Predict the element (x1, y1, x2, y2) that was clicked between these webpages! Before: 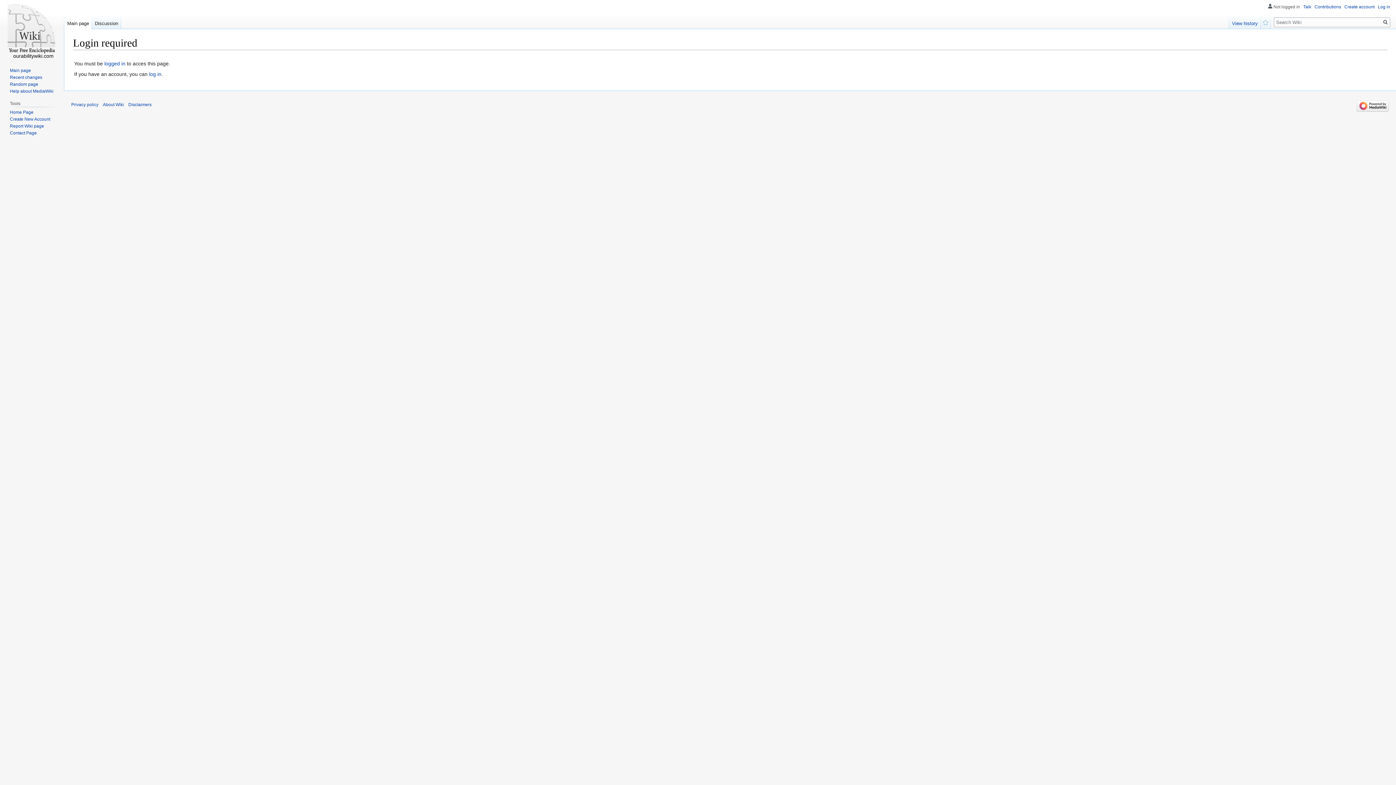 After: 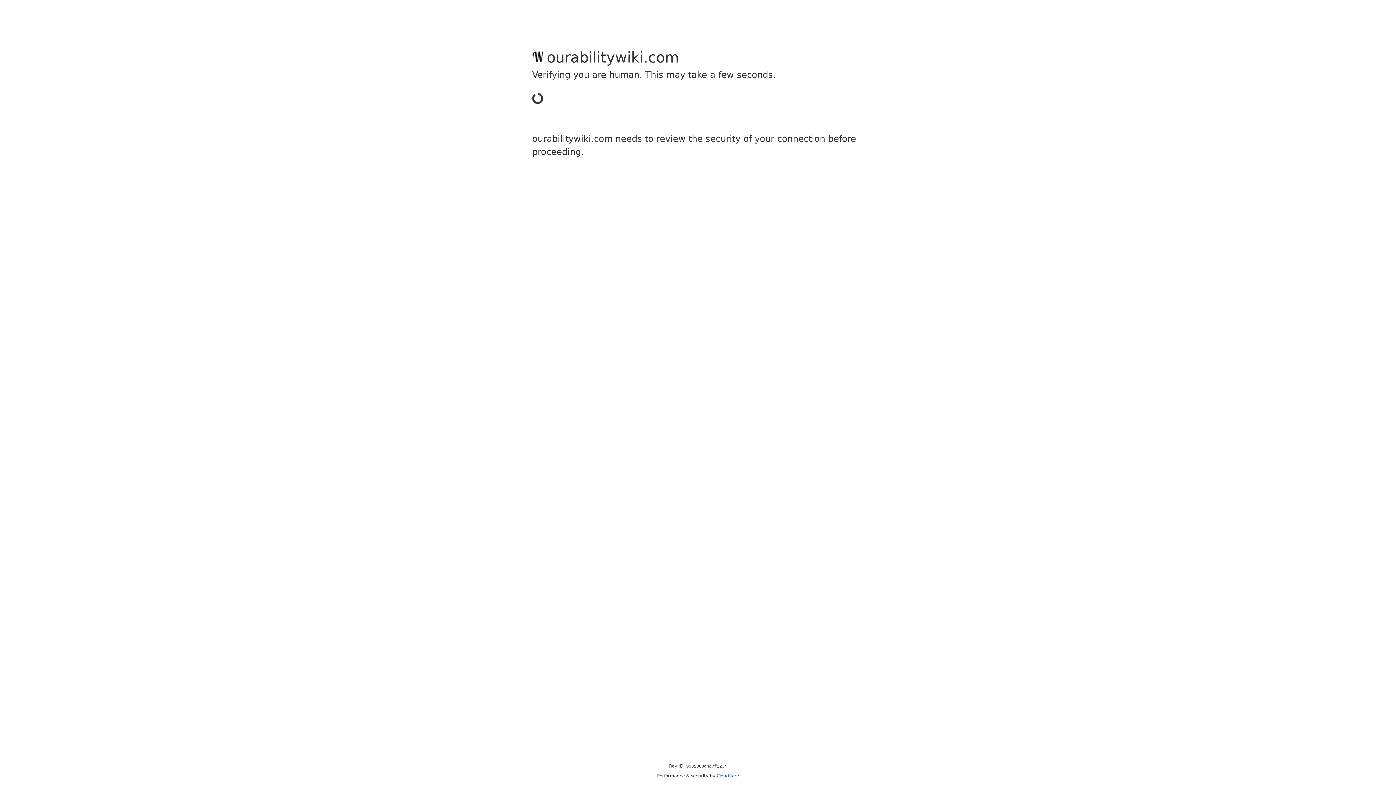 Action: label: About Wiki bbox: (102, 102, 124, 107)